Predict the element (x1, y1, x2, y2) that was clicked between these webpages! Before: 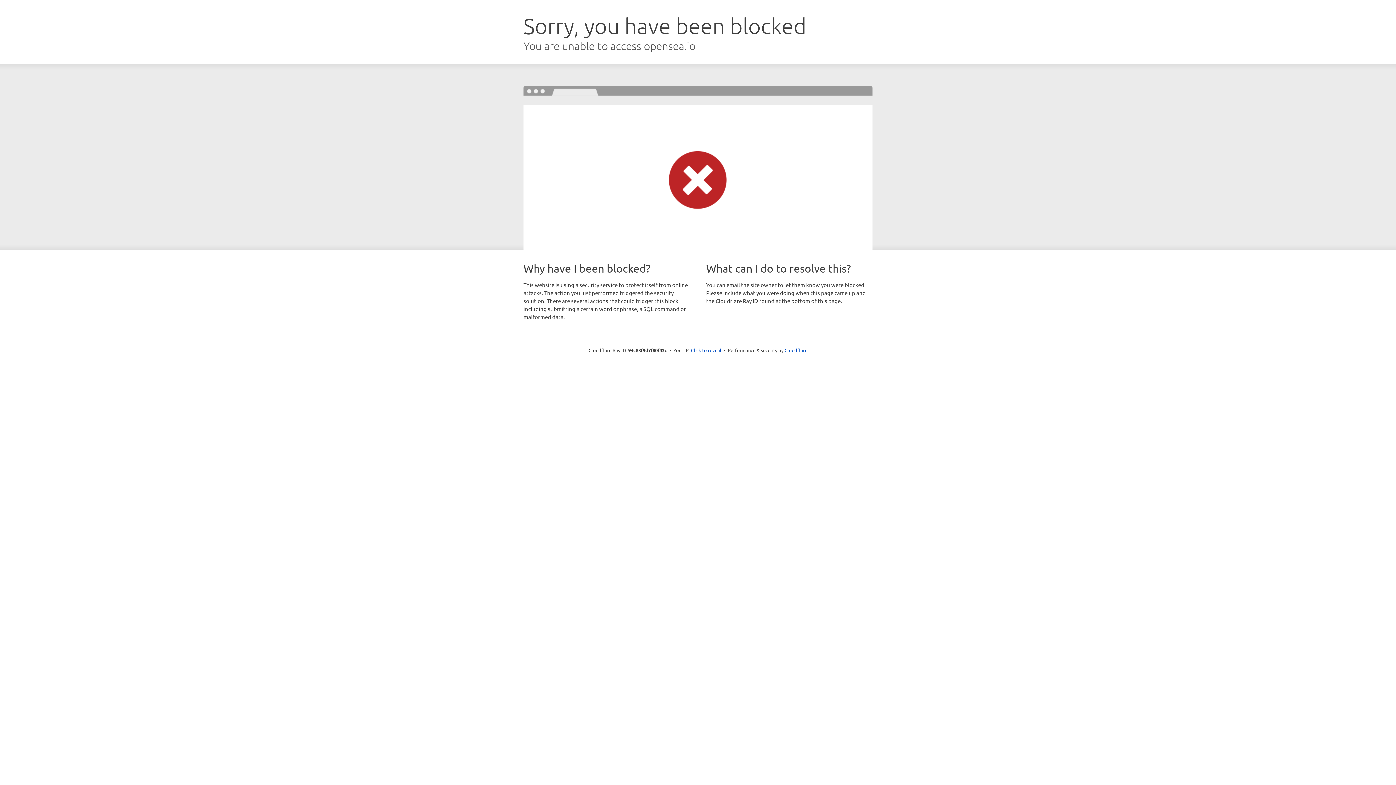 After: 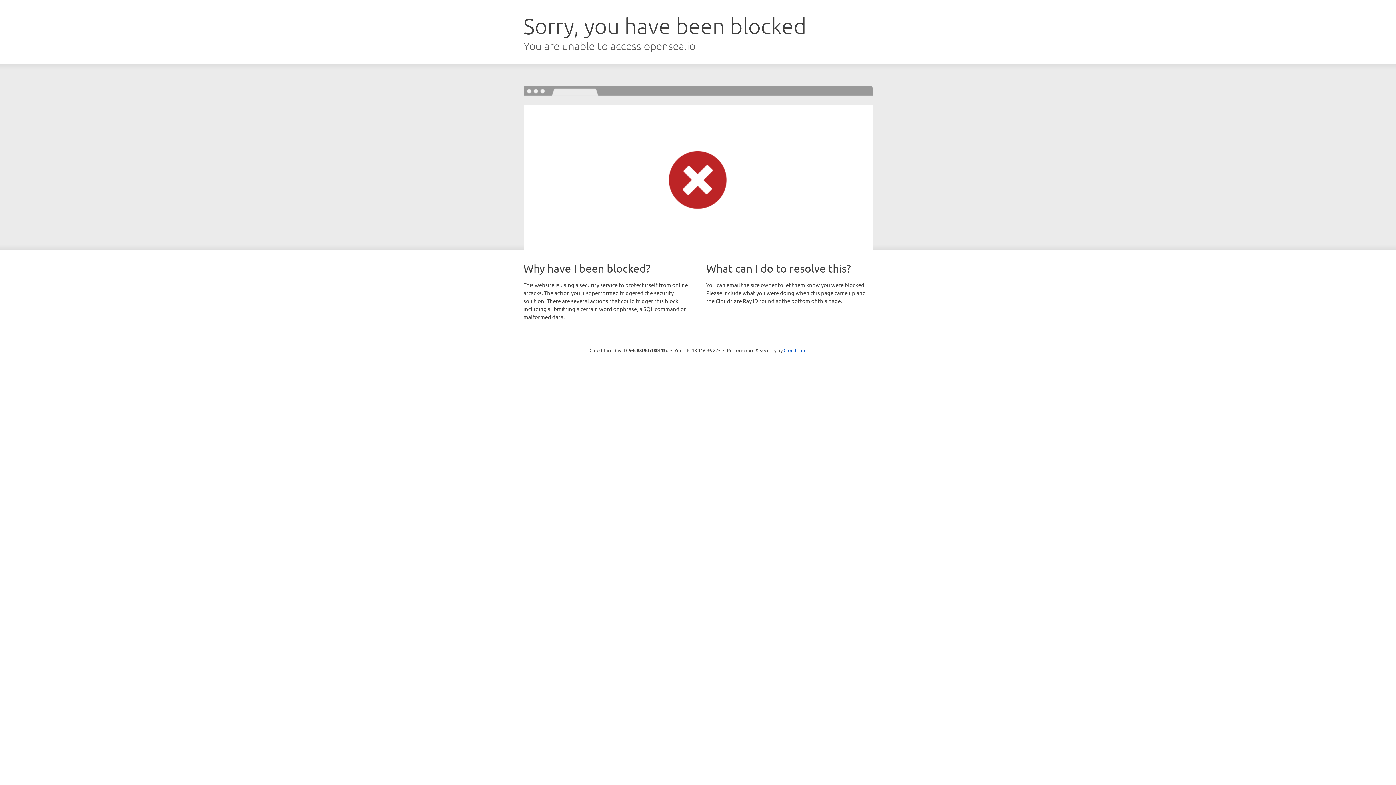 Action: label: Click to reveal bbox: (691, 346, 721, 353)